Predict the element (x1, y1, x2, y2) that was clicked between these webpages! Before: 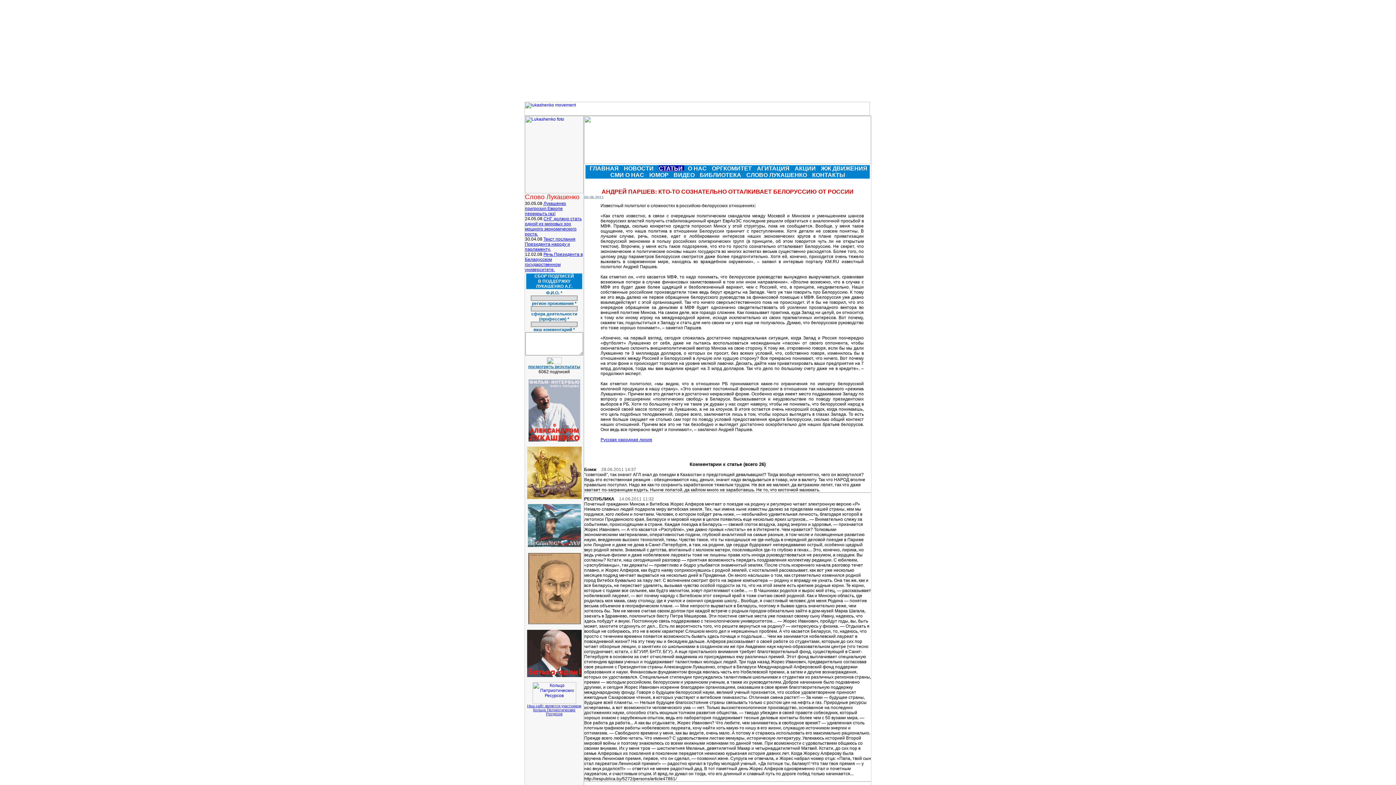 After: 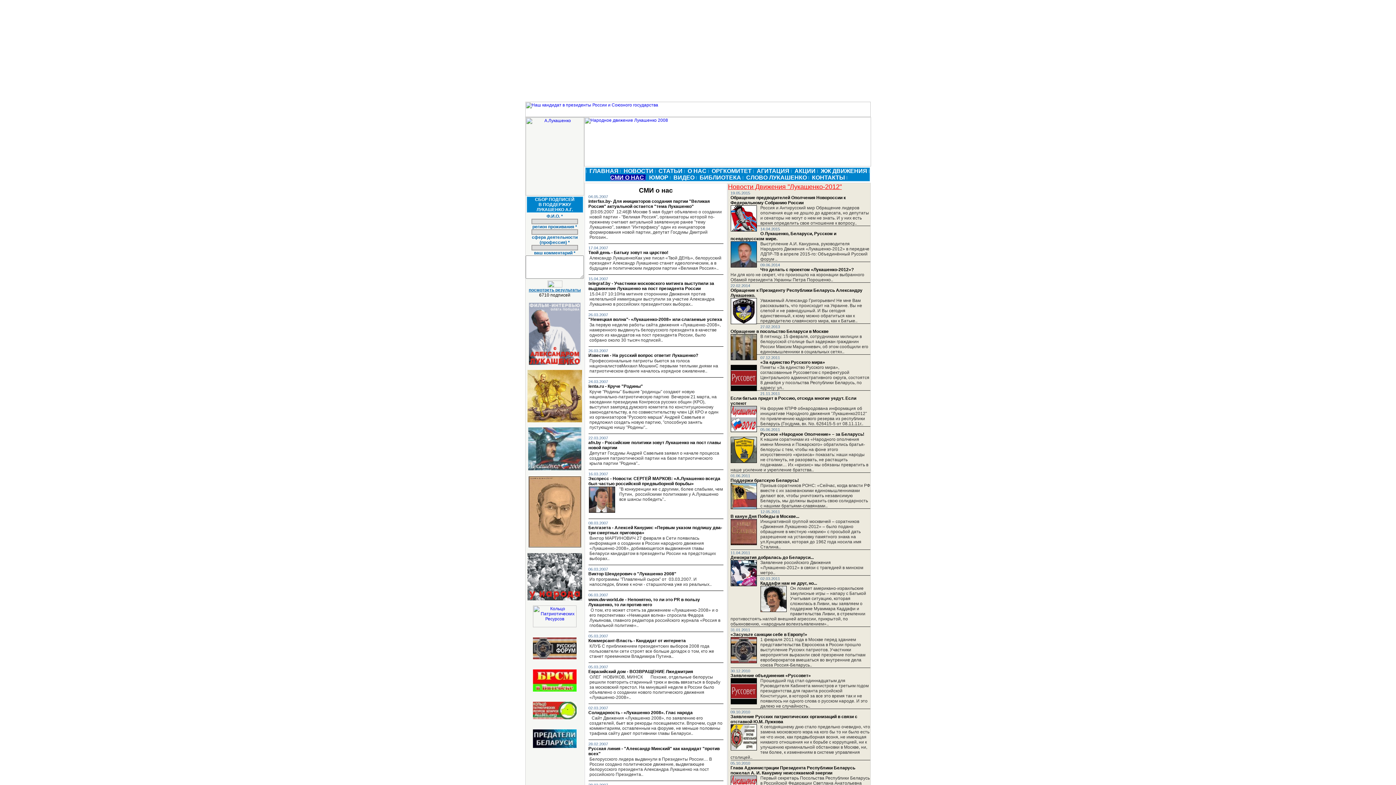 Action: bbox: (610, 172, 645, 178) label: СМИ О НАС 